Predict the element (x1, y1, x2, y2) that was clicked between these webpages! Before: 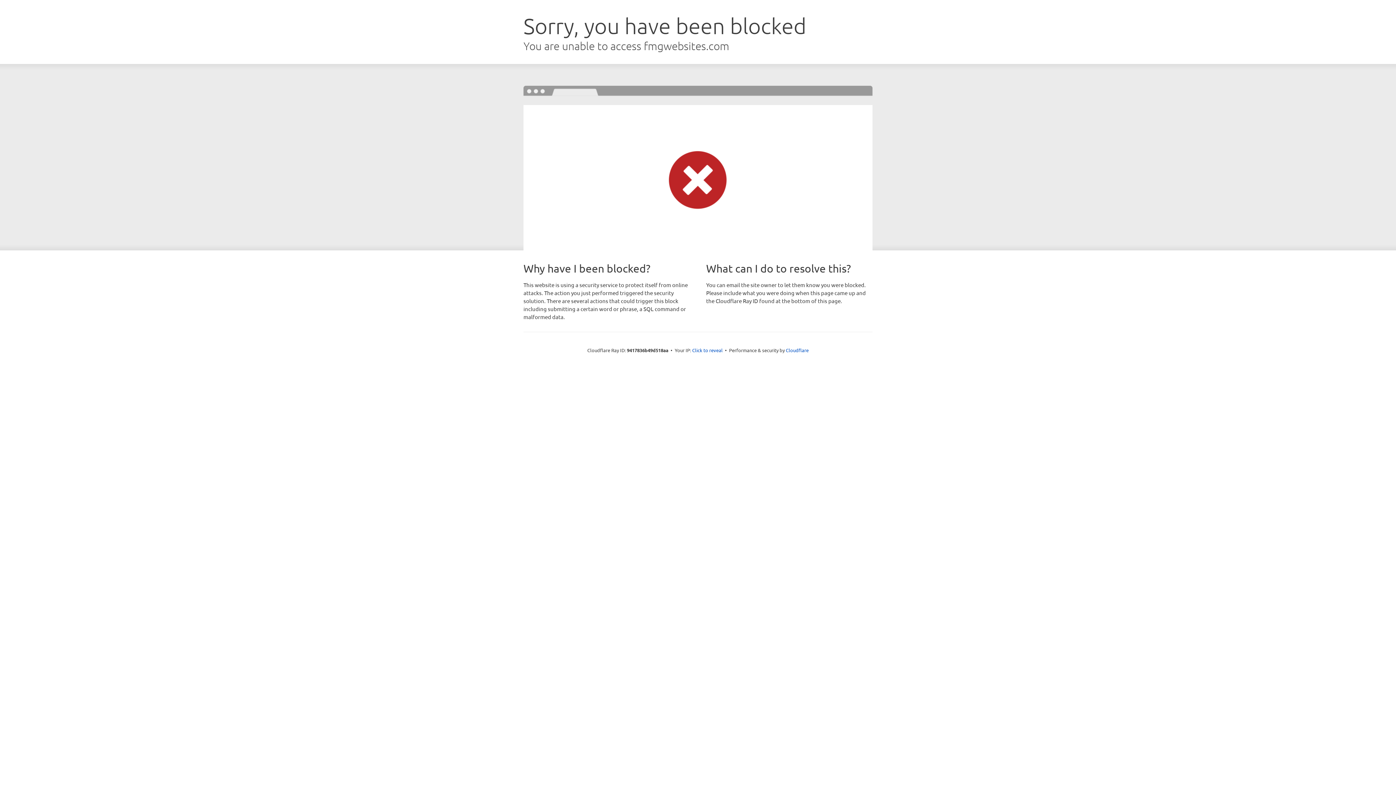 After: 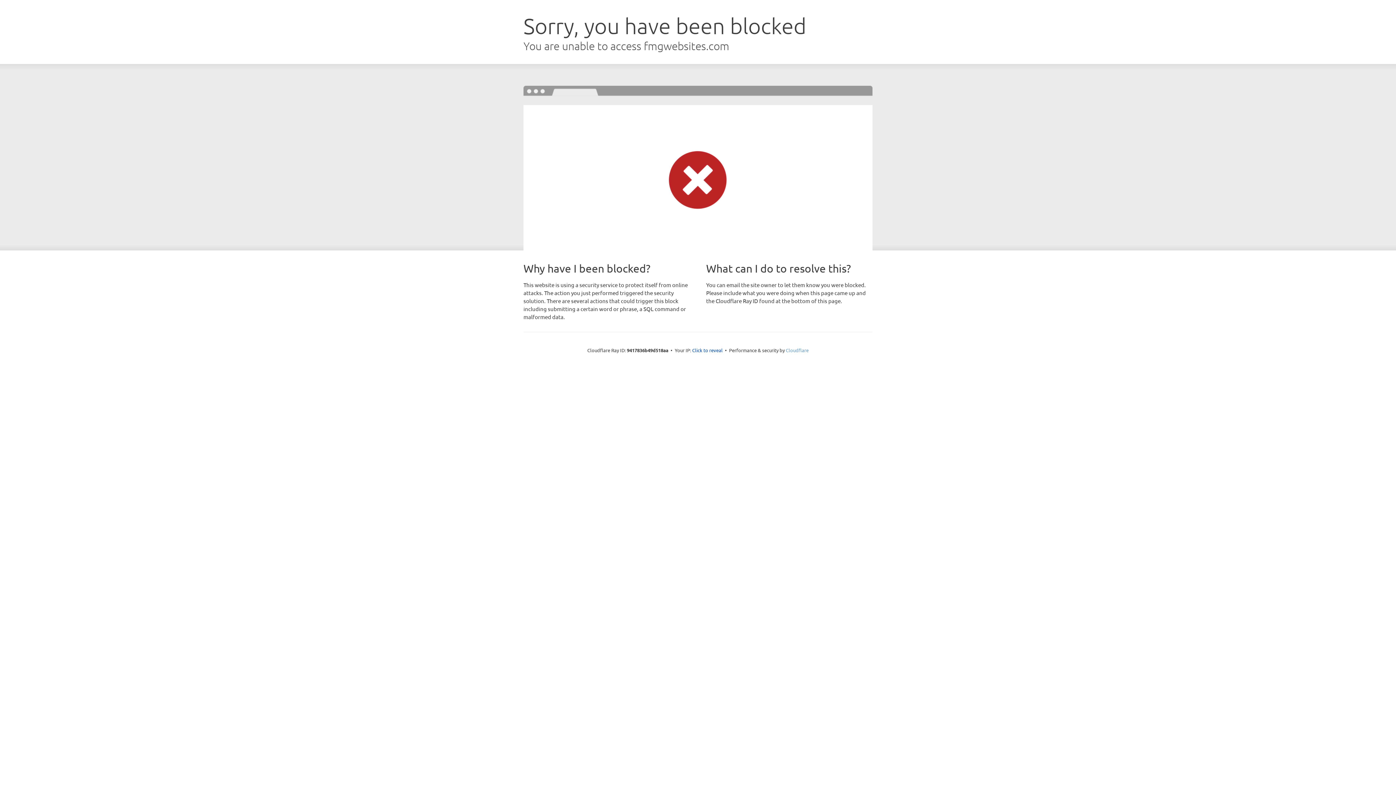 Action: label: Cloudflare bbox: (786, 347, 808, 353)